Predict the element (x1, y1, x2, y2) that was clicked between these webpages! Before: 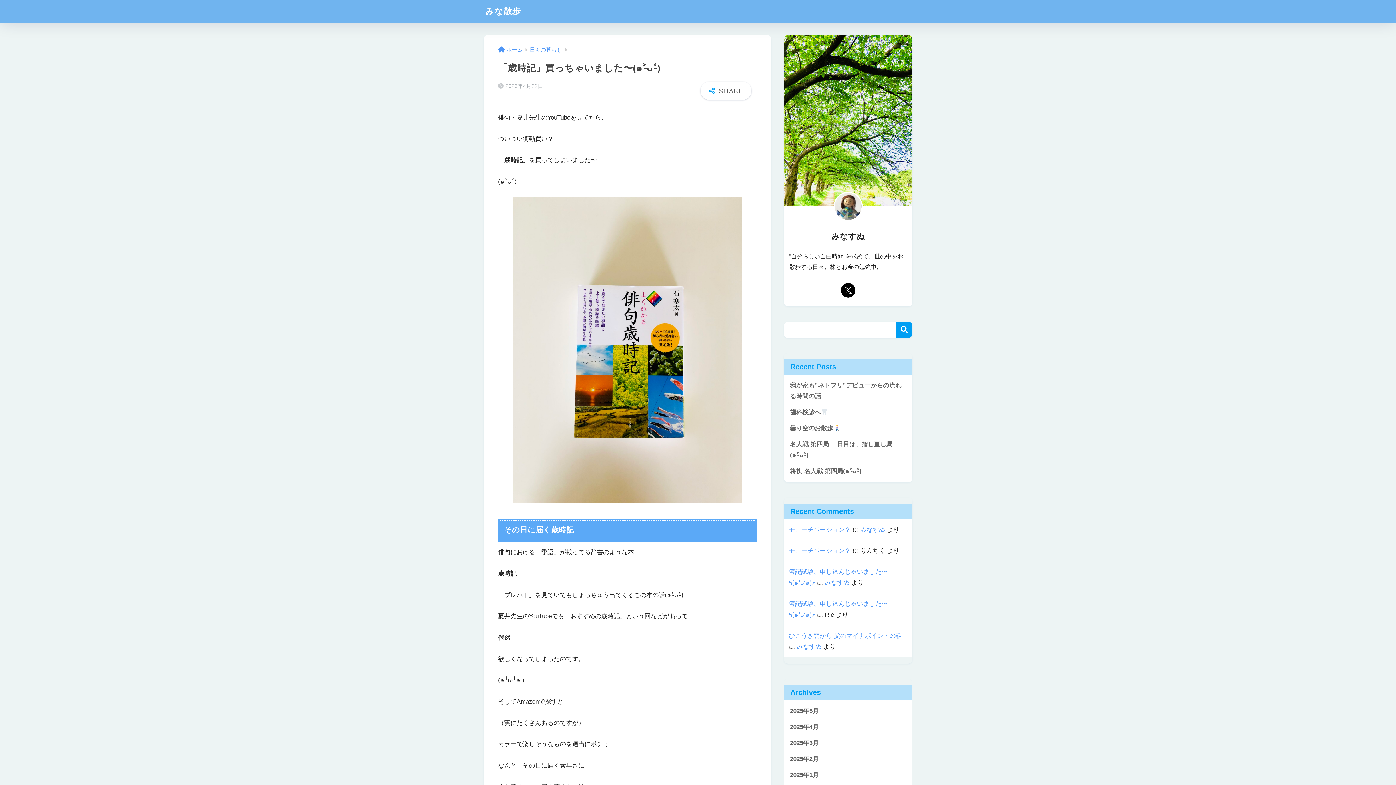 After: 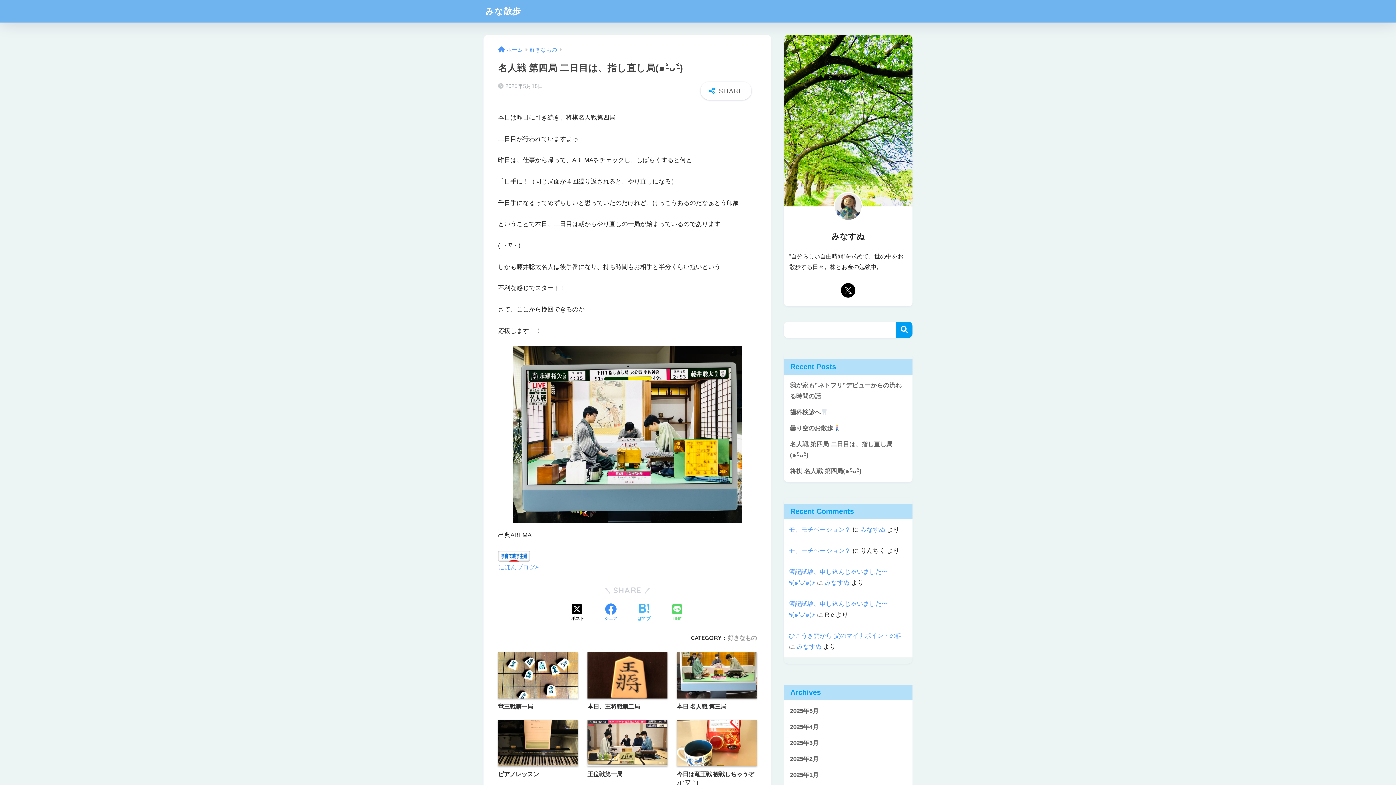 Action: bbox: (787, 436, 909, 463) label: 名人戦 第四局 二日目は、指し直し局(๑˃̵ᴗ˂̵)